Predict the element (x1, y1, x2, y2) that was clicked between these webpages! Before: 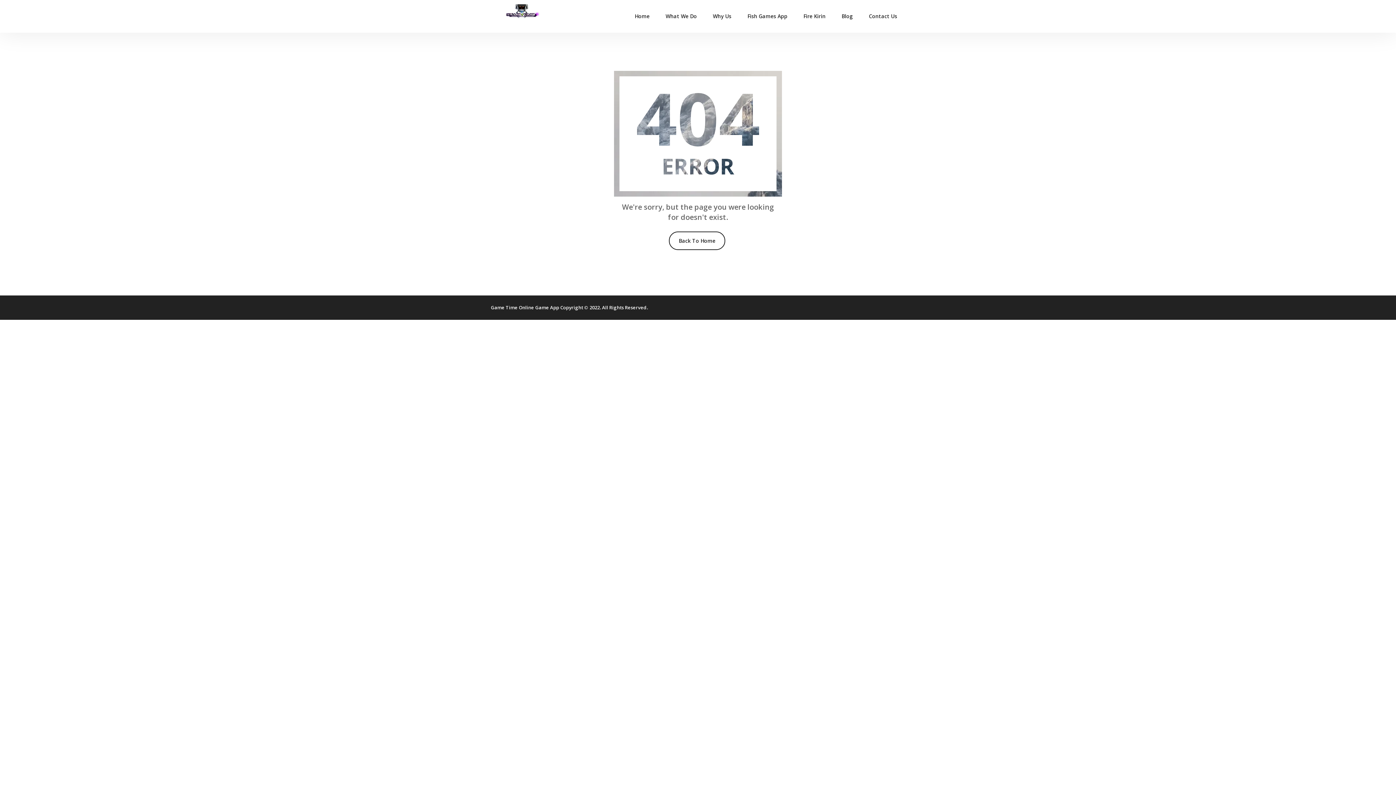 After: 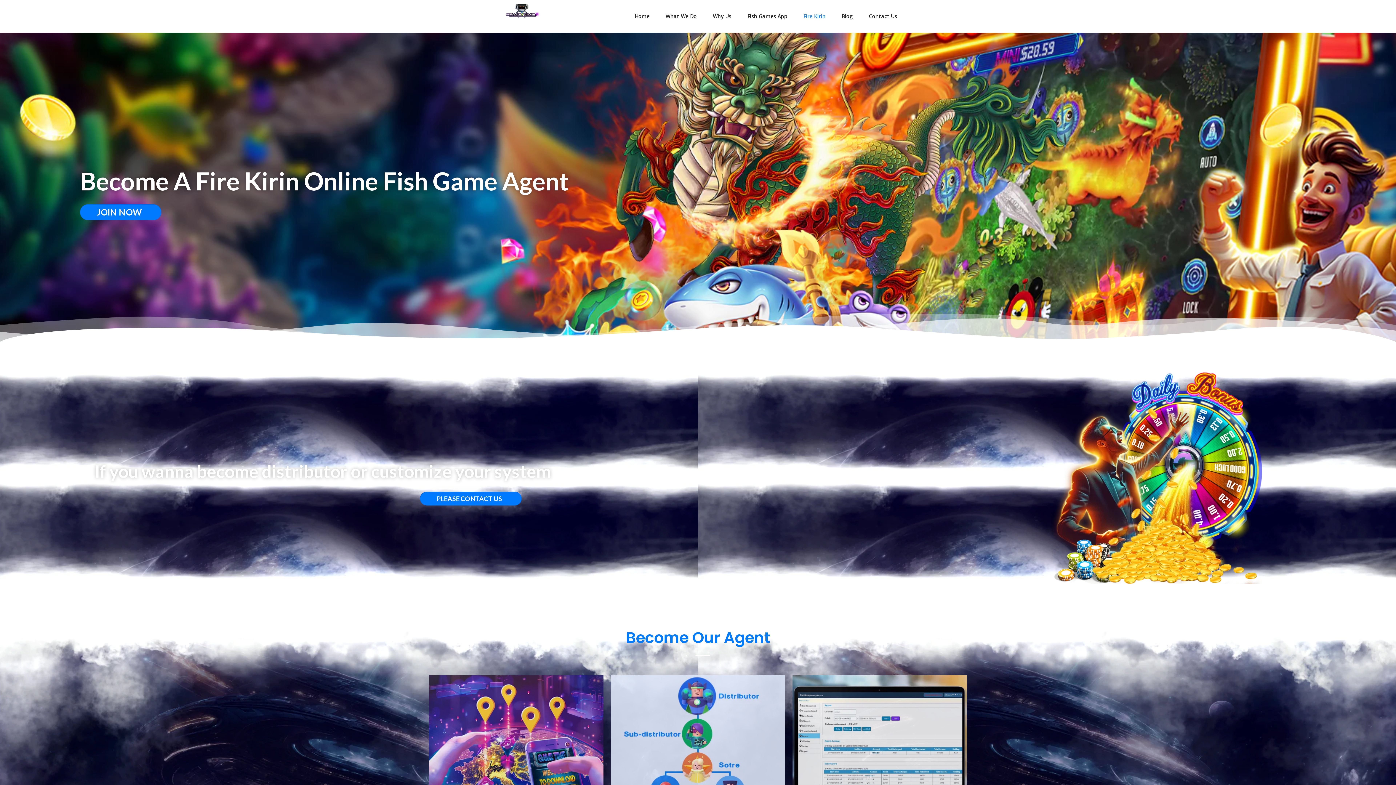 Action: label: Fire Kirin bbox: (795, 0, 833, 32)